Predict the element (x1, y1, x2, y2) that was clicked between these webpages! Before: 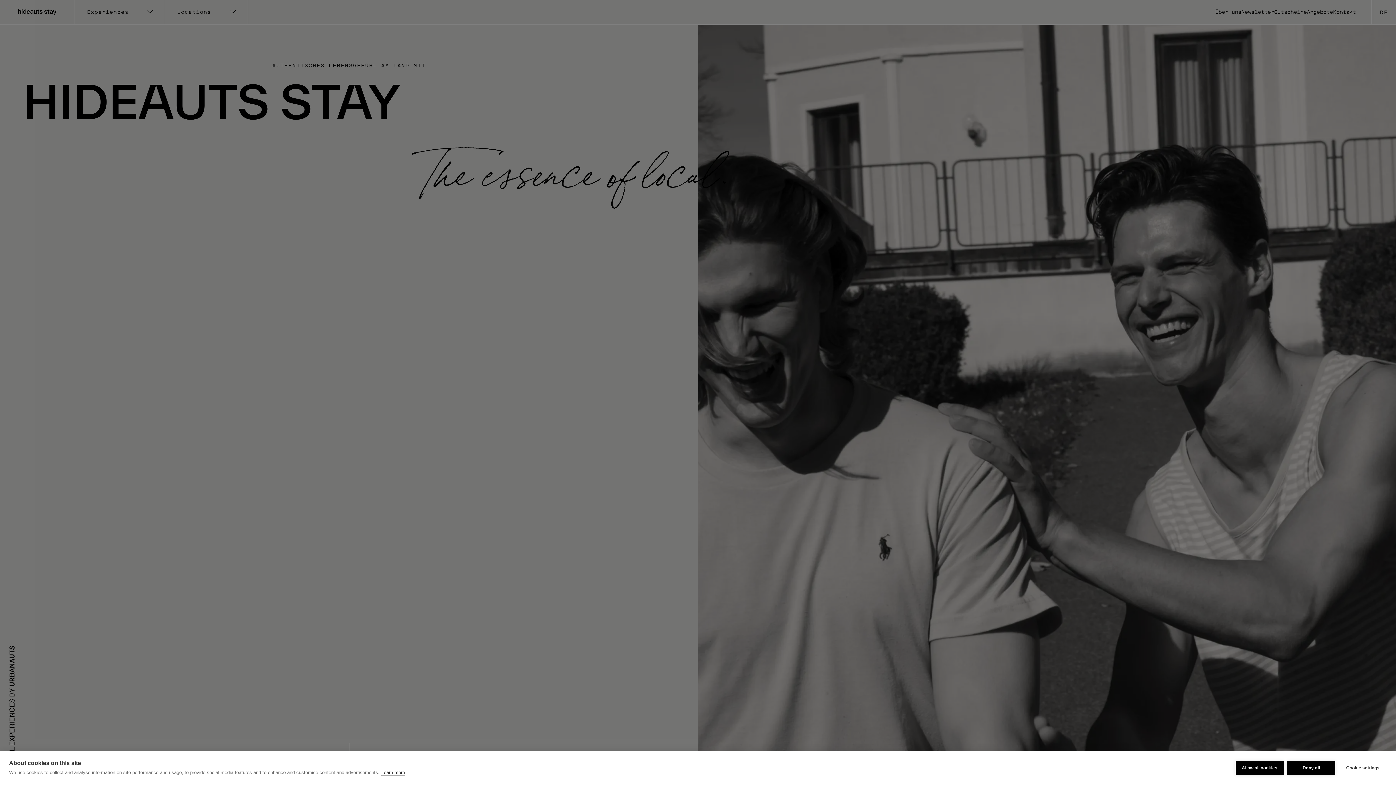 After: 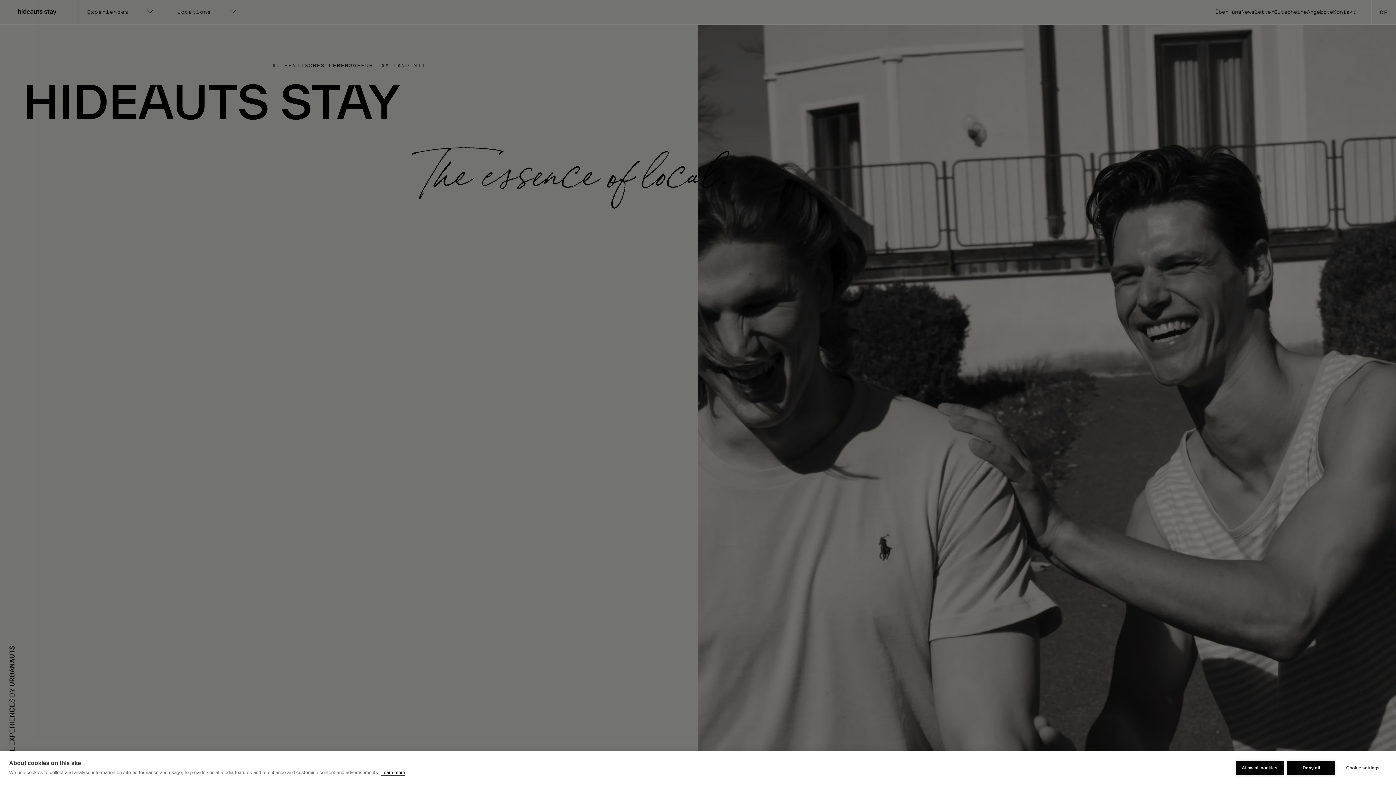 Action: bbox: (381, 770, 405, 776) label: Learn more